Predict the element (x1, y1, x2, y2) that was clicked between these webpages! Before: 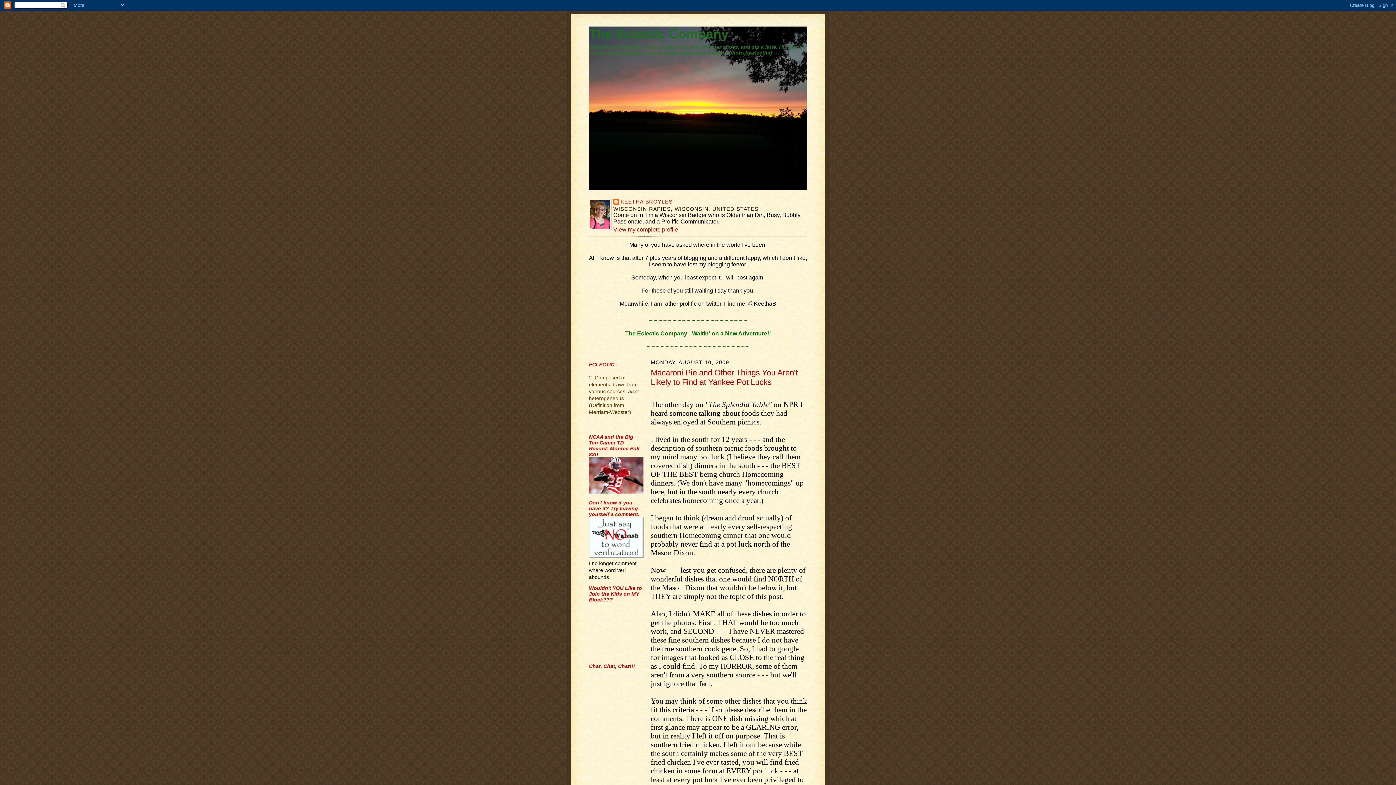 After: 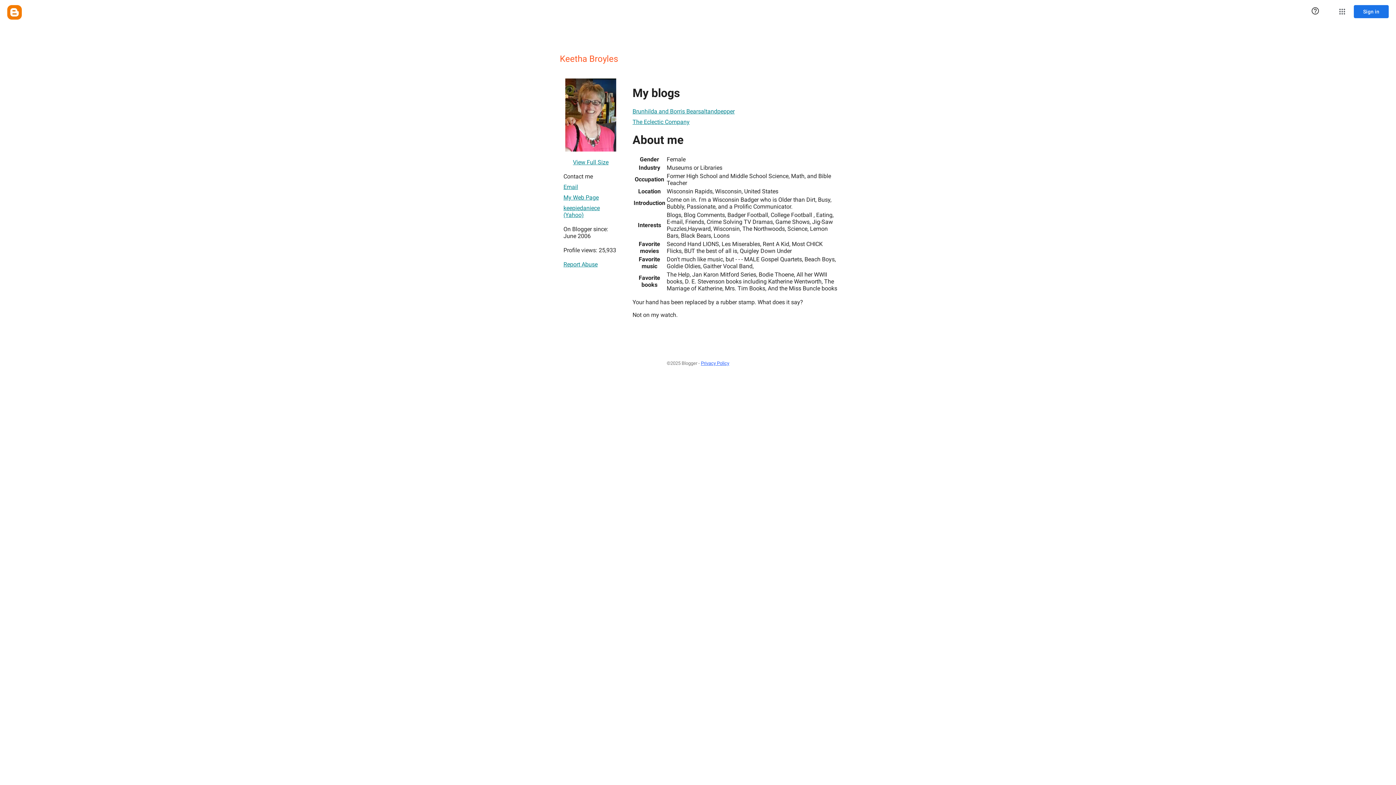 Action: bbox: (613, 226, 678, 232) label: View my complete profile